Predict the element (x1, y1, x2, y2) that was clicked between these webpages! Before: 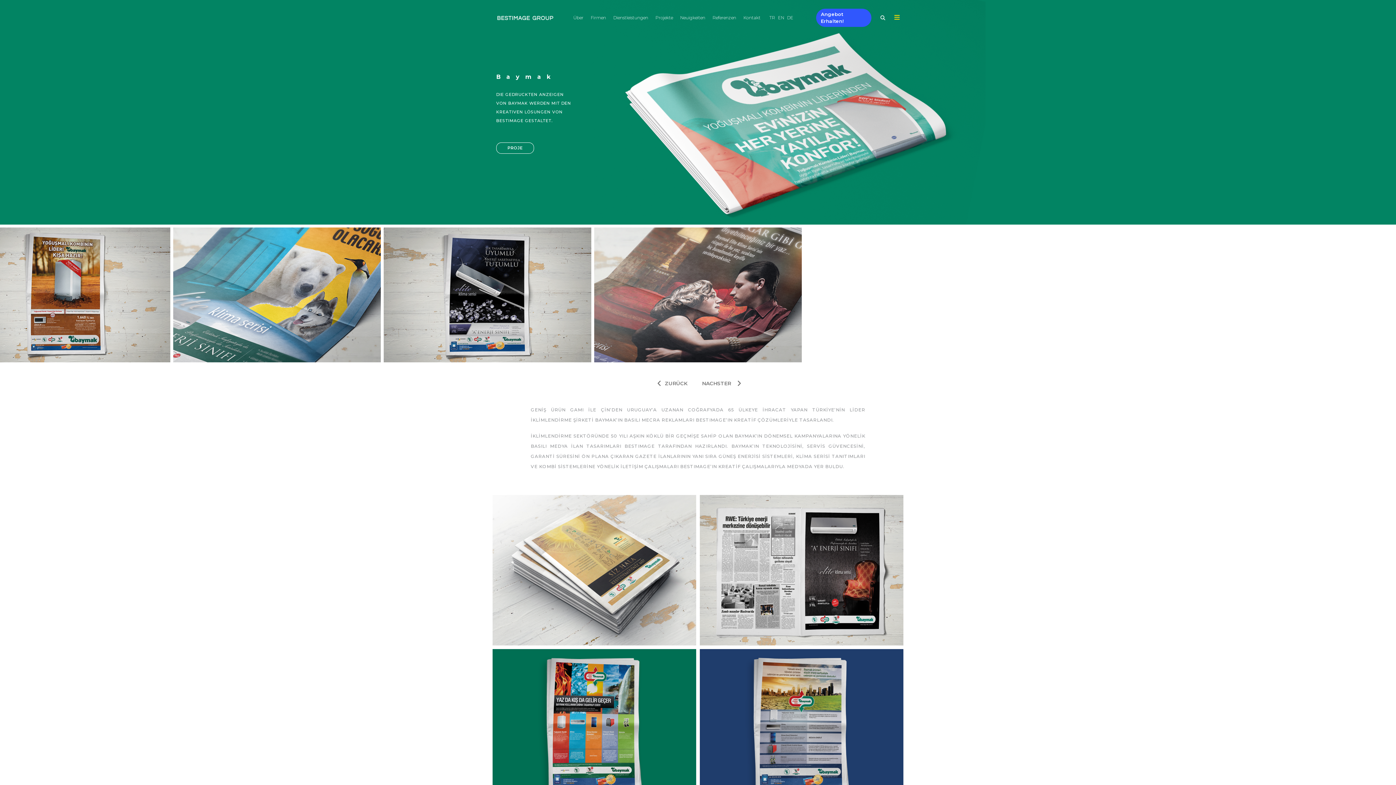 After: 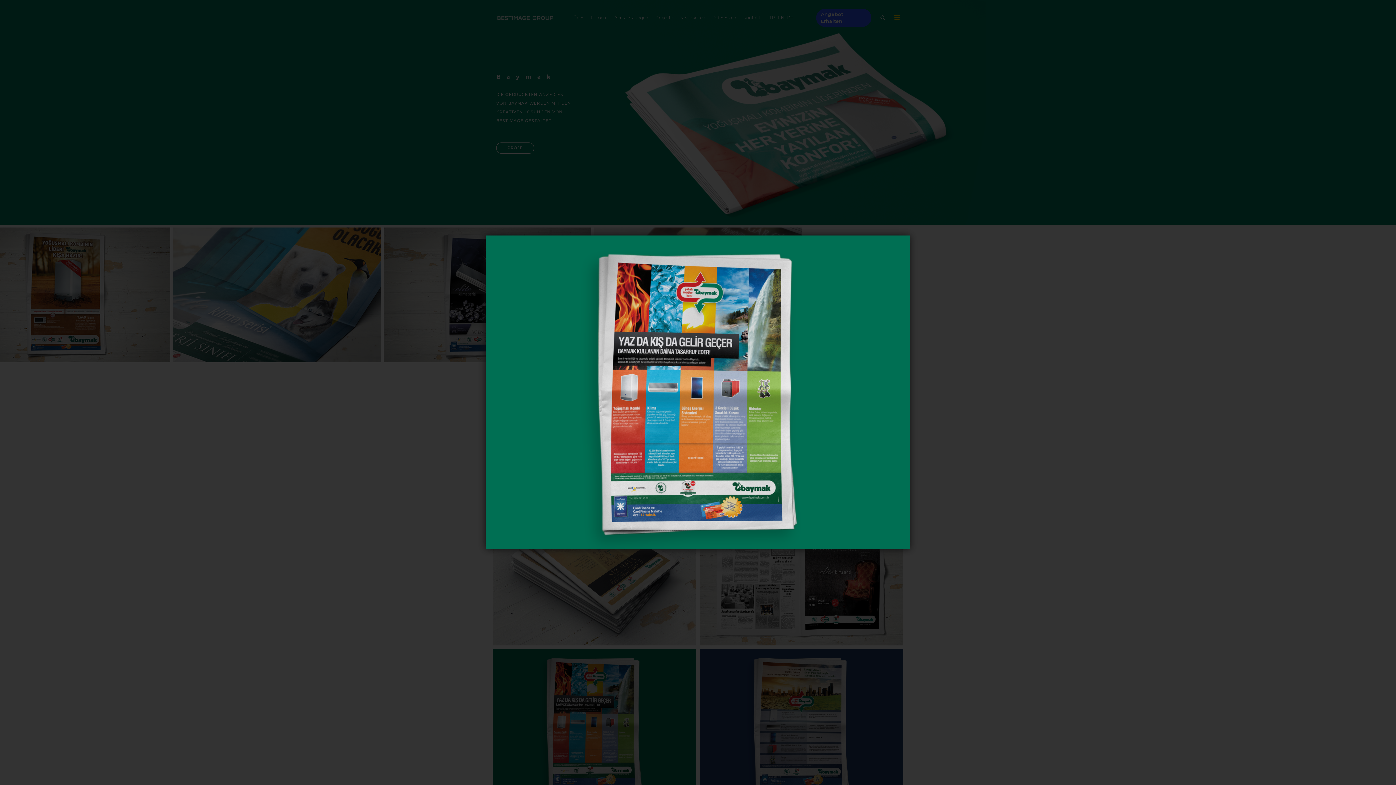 Action: bbox: (492, 720, 696, 727)